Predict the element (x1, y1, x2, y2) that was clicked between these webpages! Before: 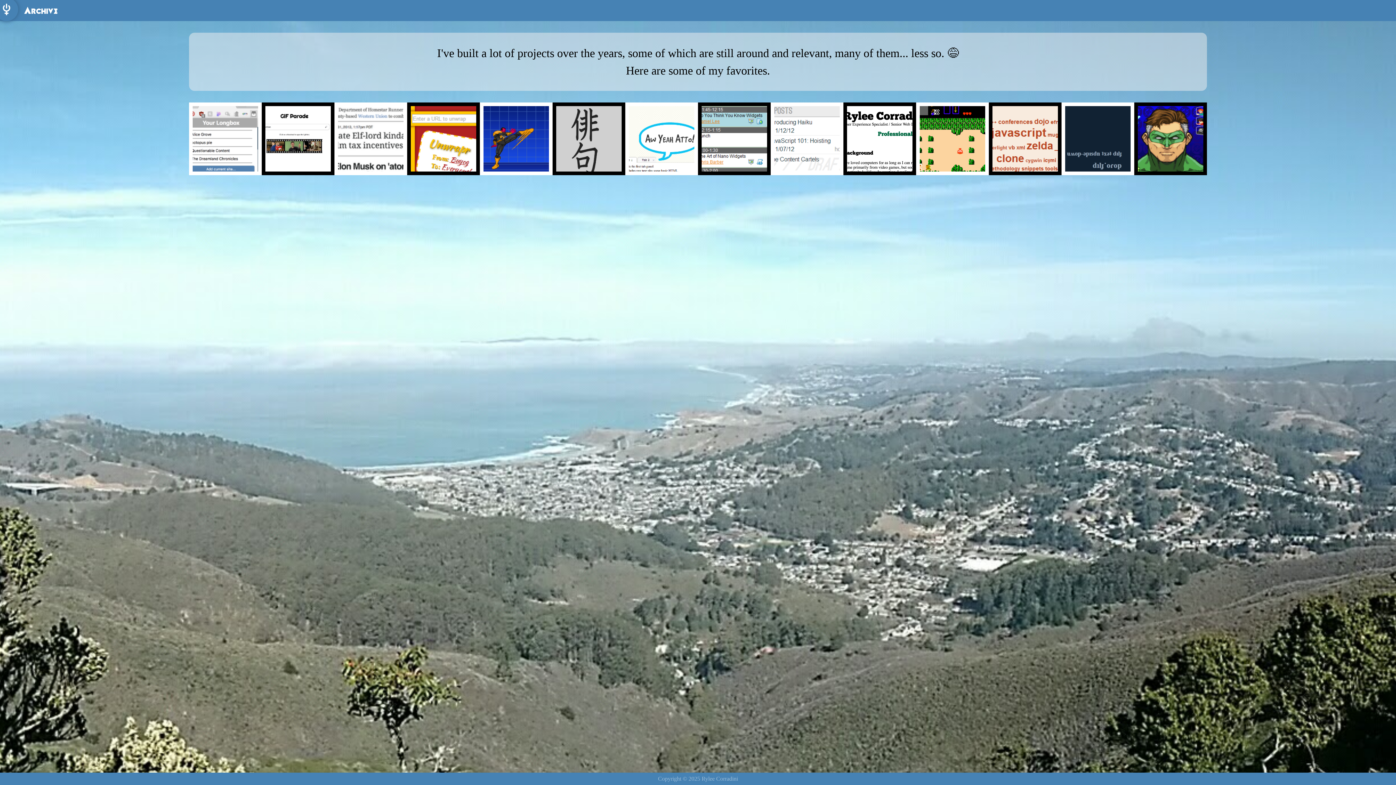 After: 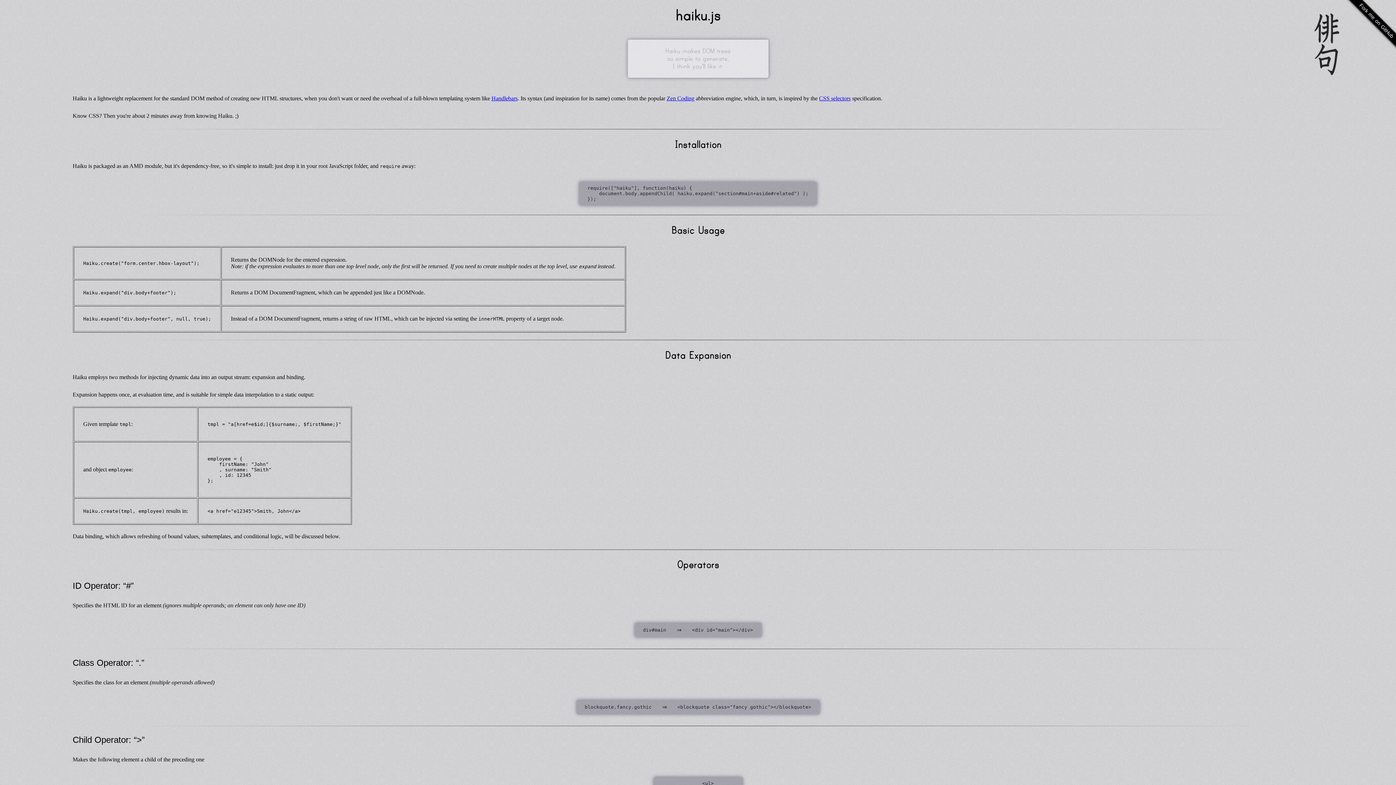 Action: bbox: (556, 106, 629, 183)